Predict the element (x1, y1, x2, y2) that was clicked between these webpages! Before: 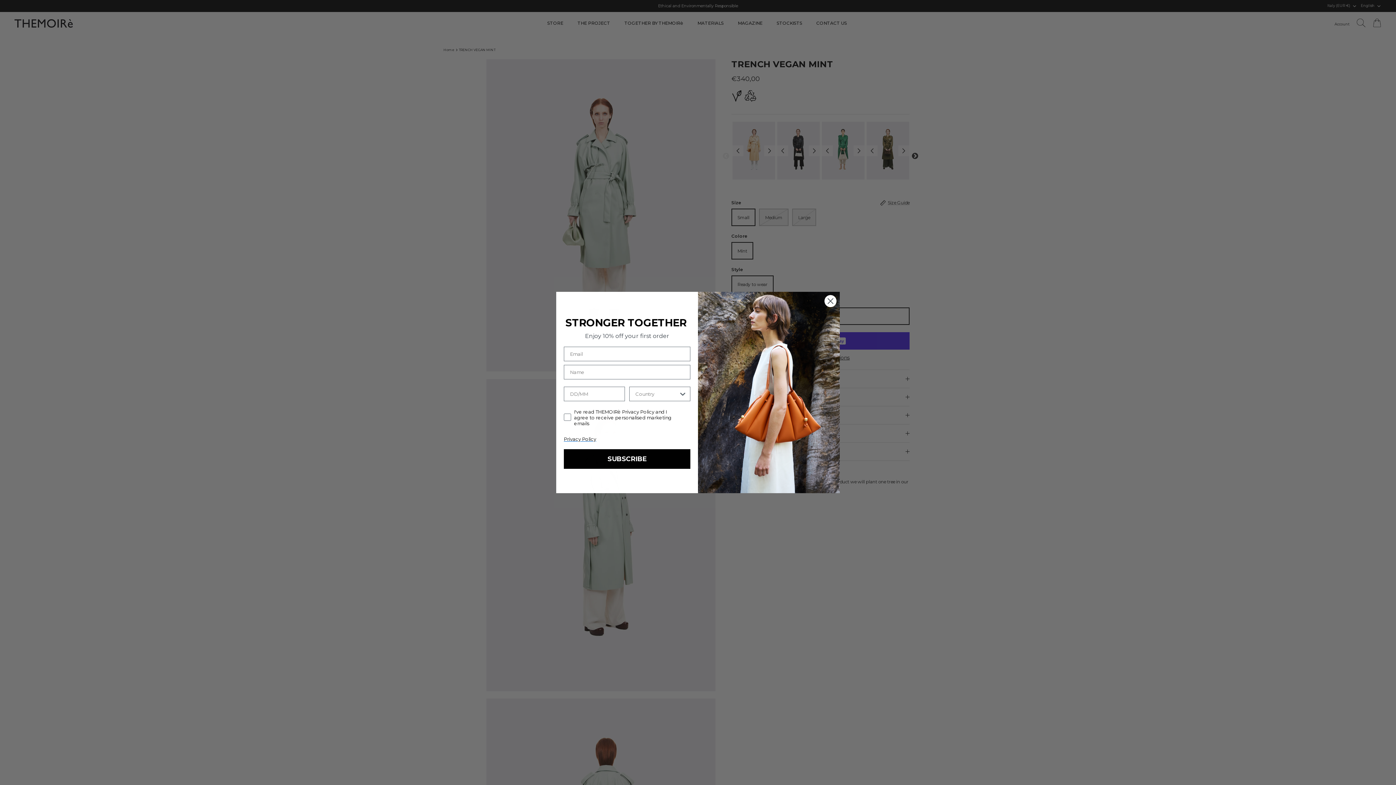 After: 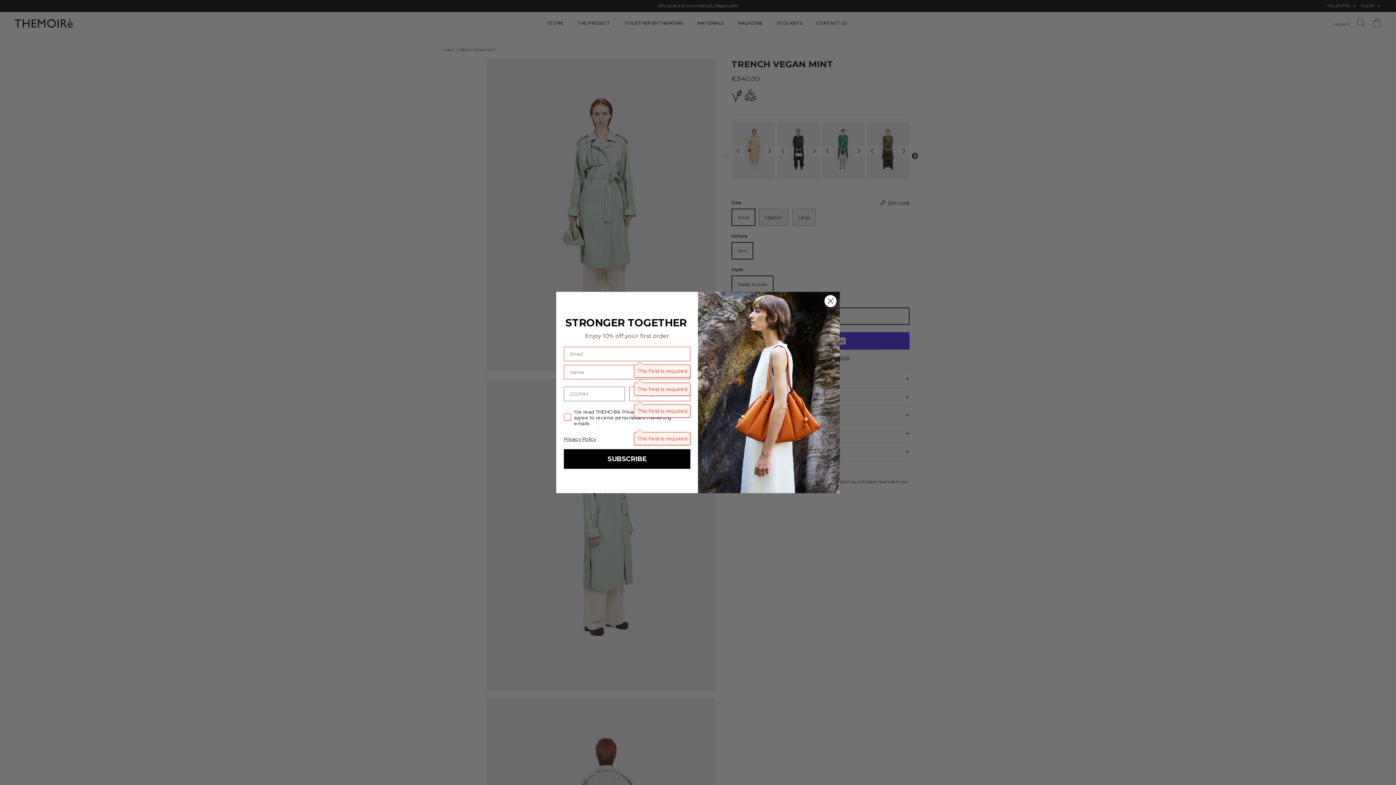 Action: bbox: (564, 449, 690, 468) label: SUBSCRIBE